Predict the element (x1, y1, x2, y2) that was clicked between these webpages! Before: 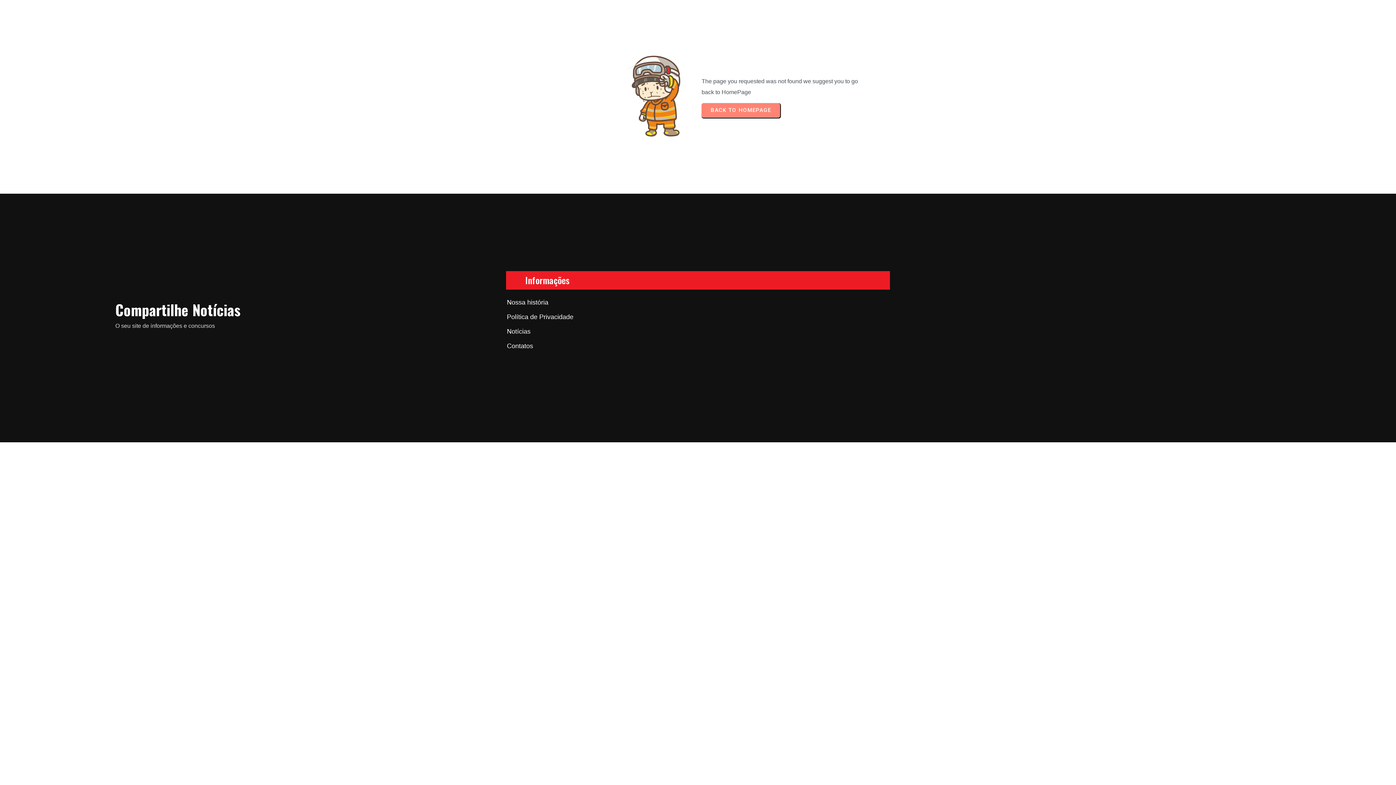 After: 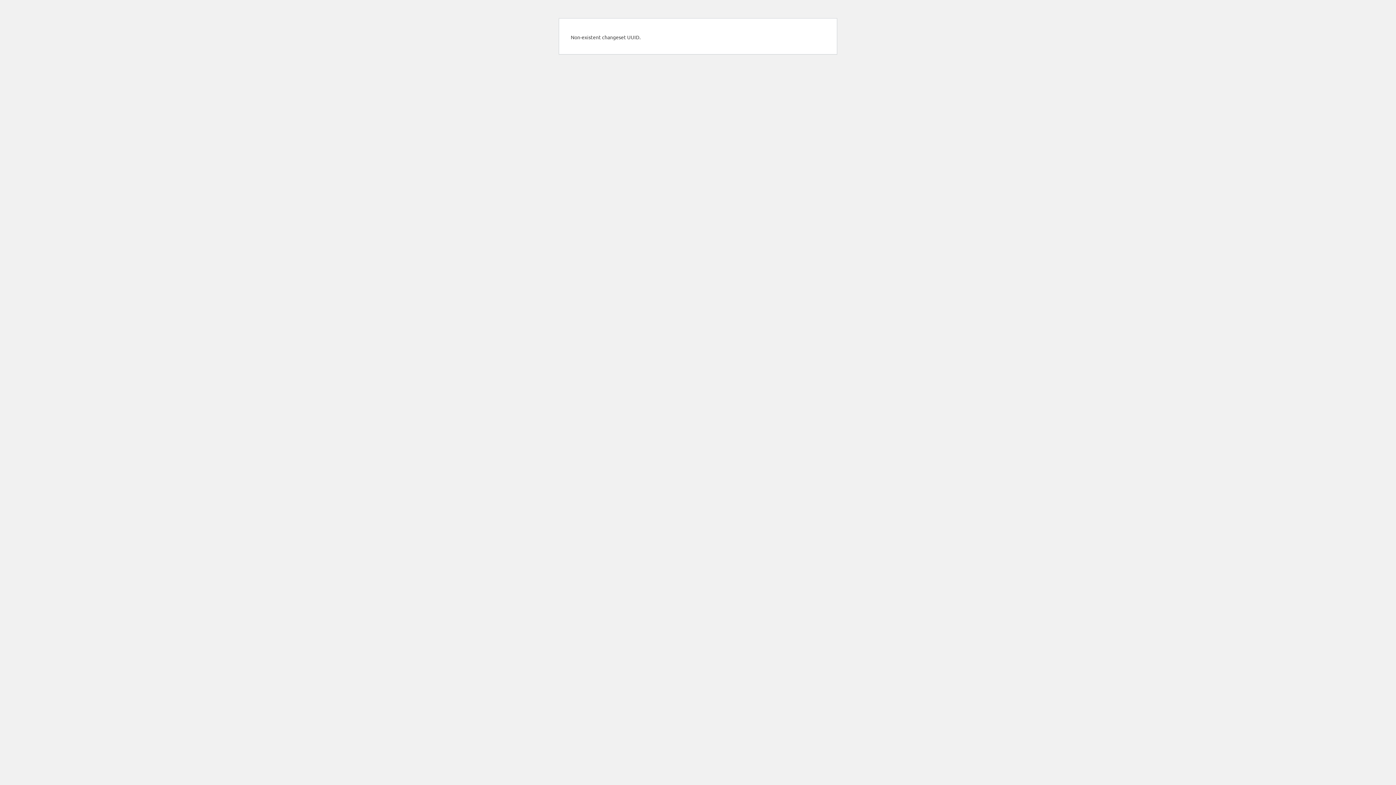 Action: bbox: (496, 324, 880, 338) label: Notícias